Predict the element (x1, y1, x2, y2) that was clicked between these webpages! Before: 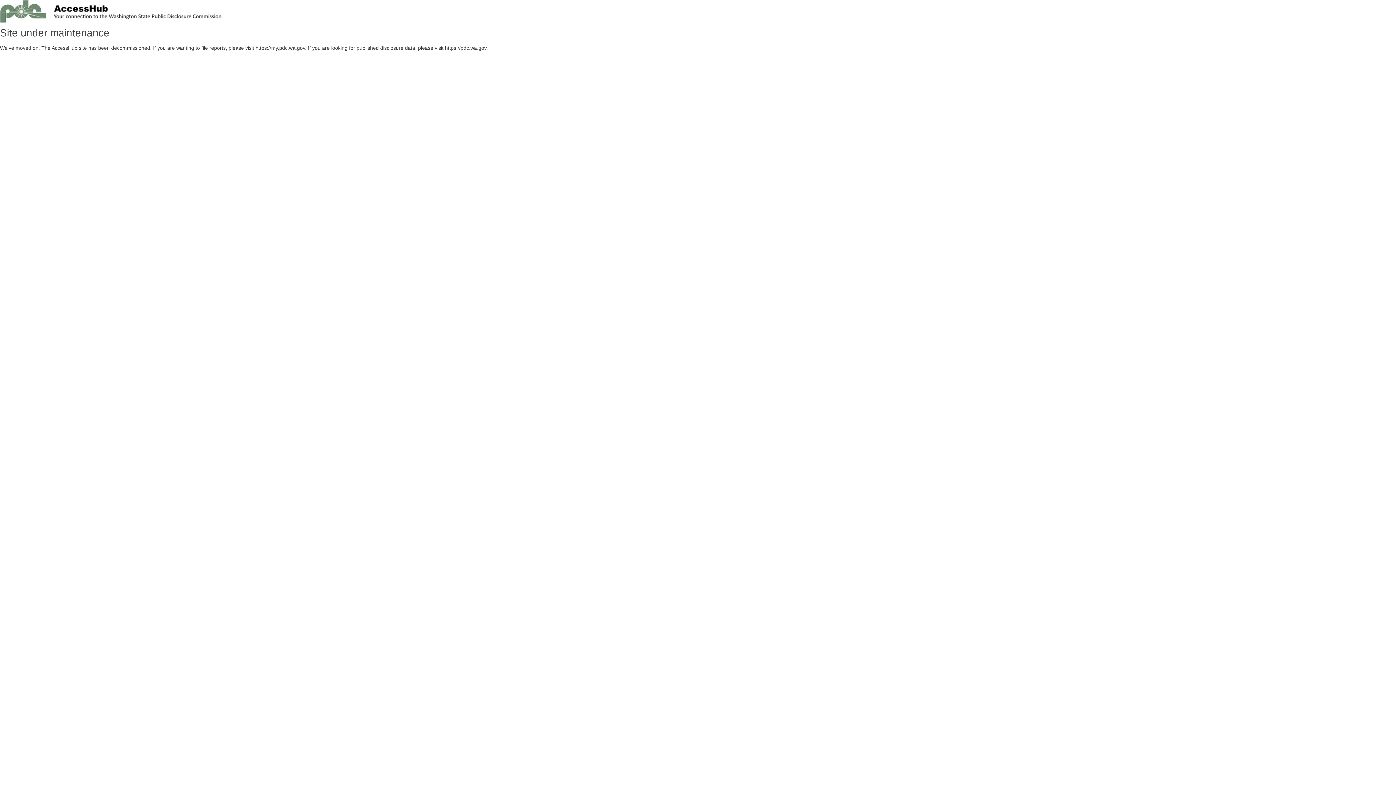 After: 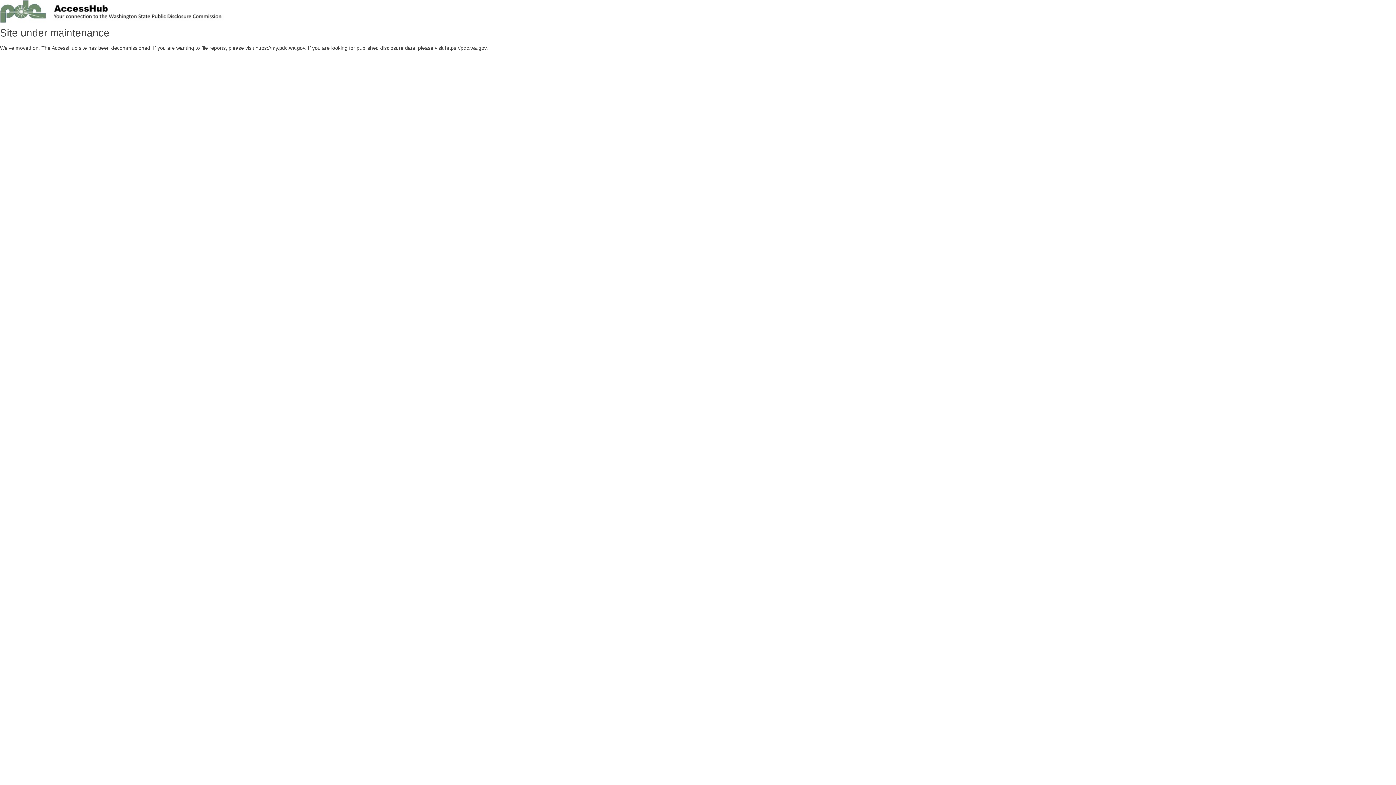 Action: bbox: (0, 18, 727, 24)